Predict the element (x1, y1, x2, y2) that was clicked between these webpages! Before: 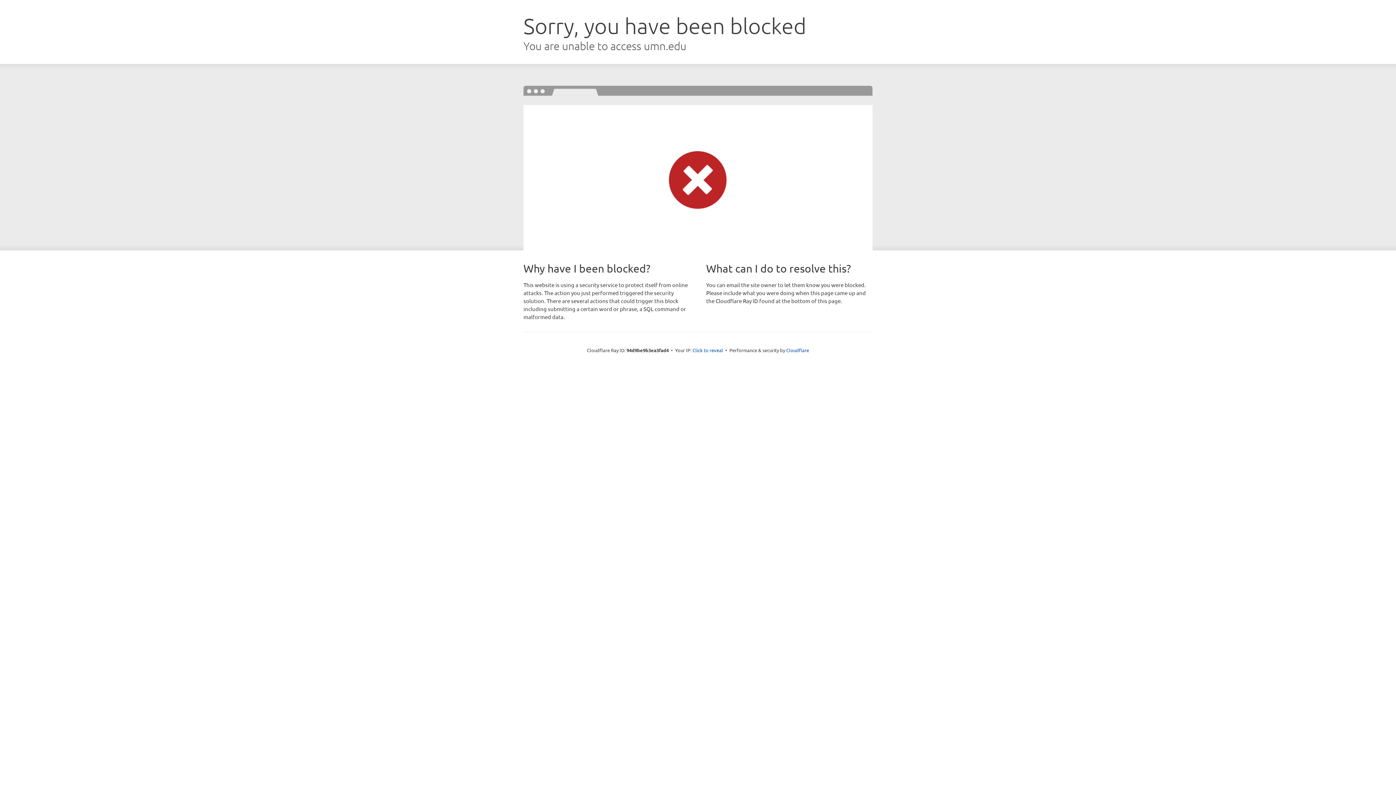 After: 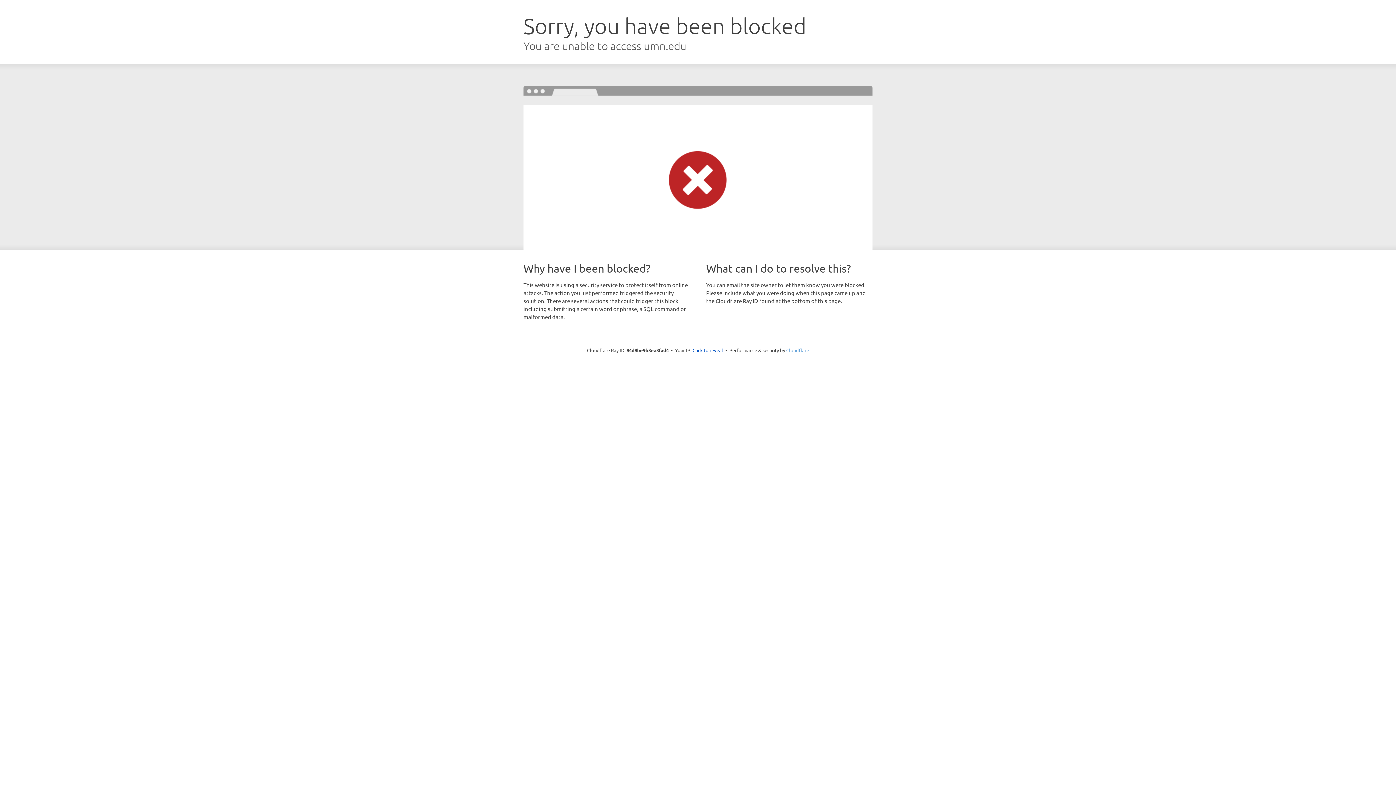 Action: bbox: (786, 347, 809, 353) label: Cloudflare